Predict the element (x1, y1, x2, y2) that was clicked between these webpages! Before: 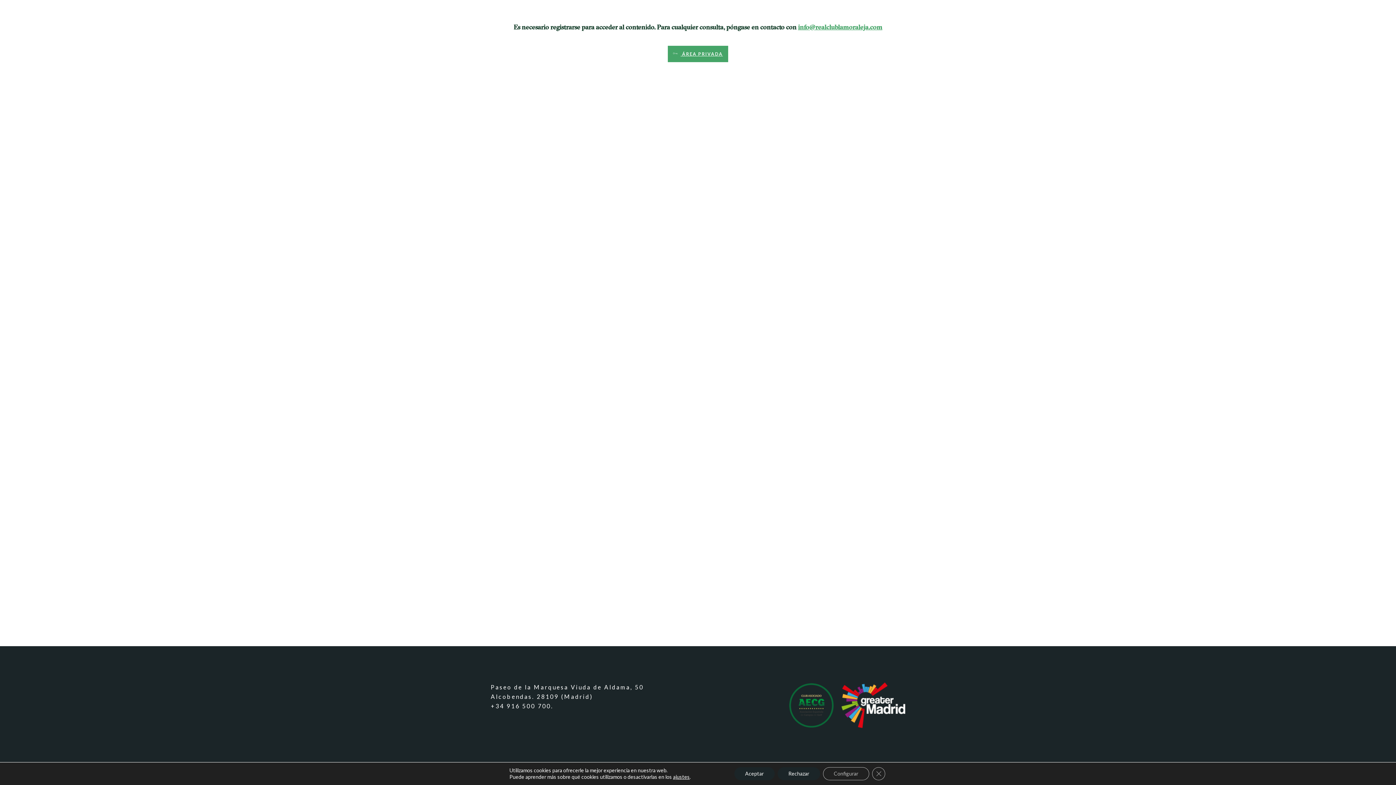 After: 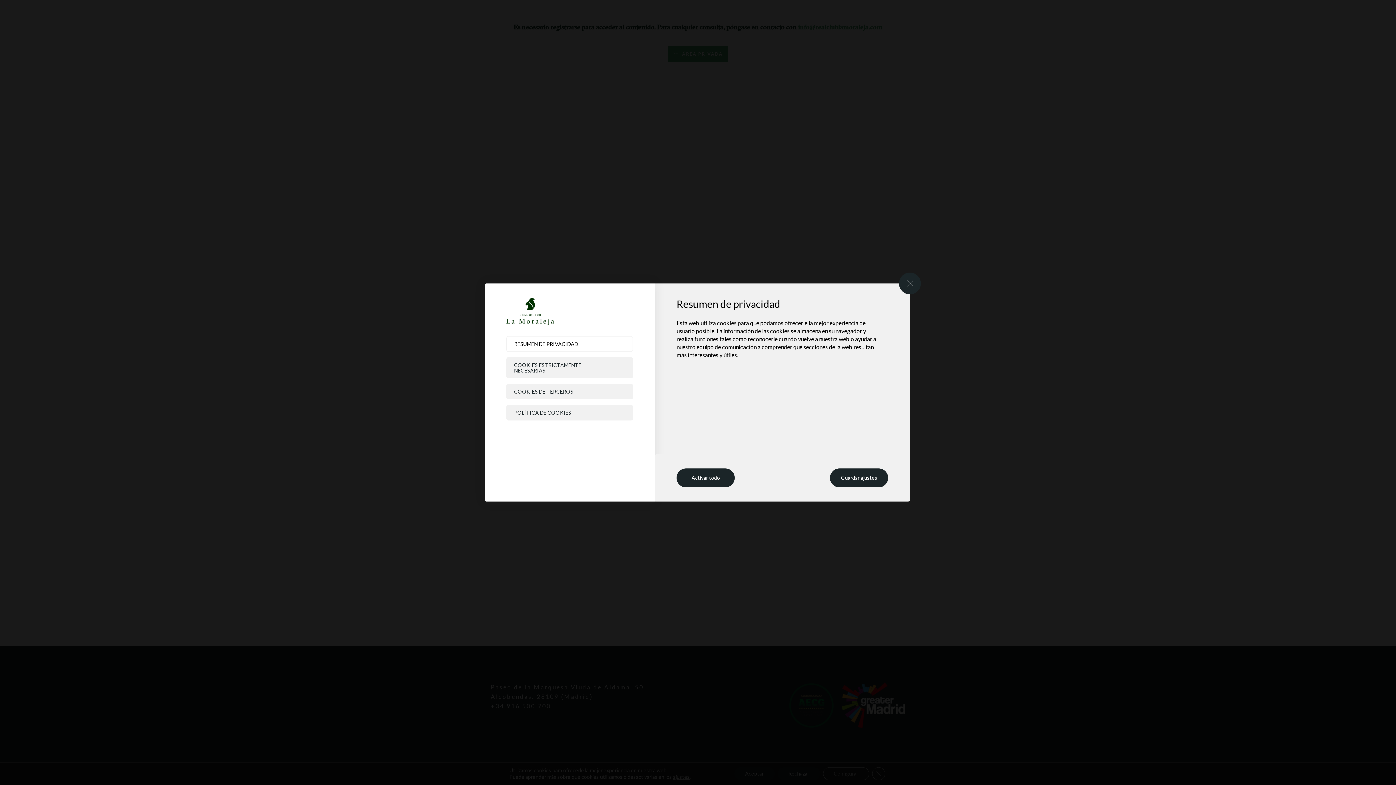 Action: label: Configurar bbox: (823, 767, 869, 780)